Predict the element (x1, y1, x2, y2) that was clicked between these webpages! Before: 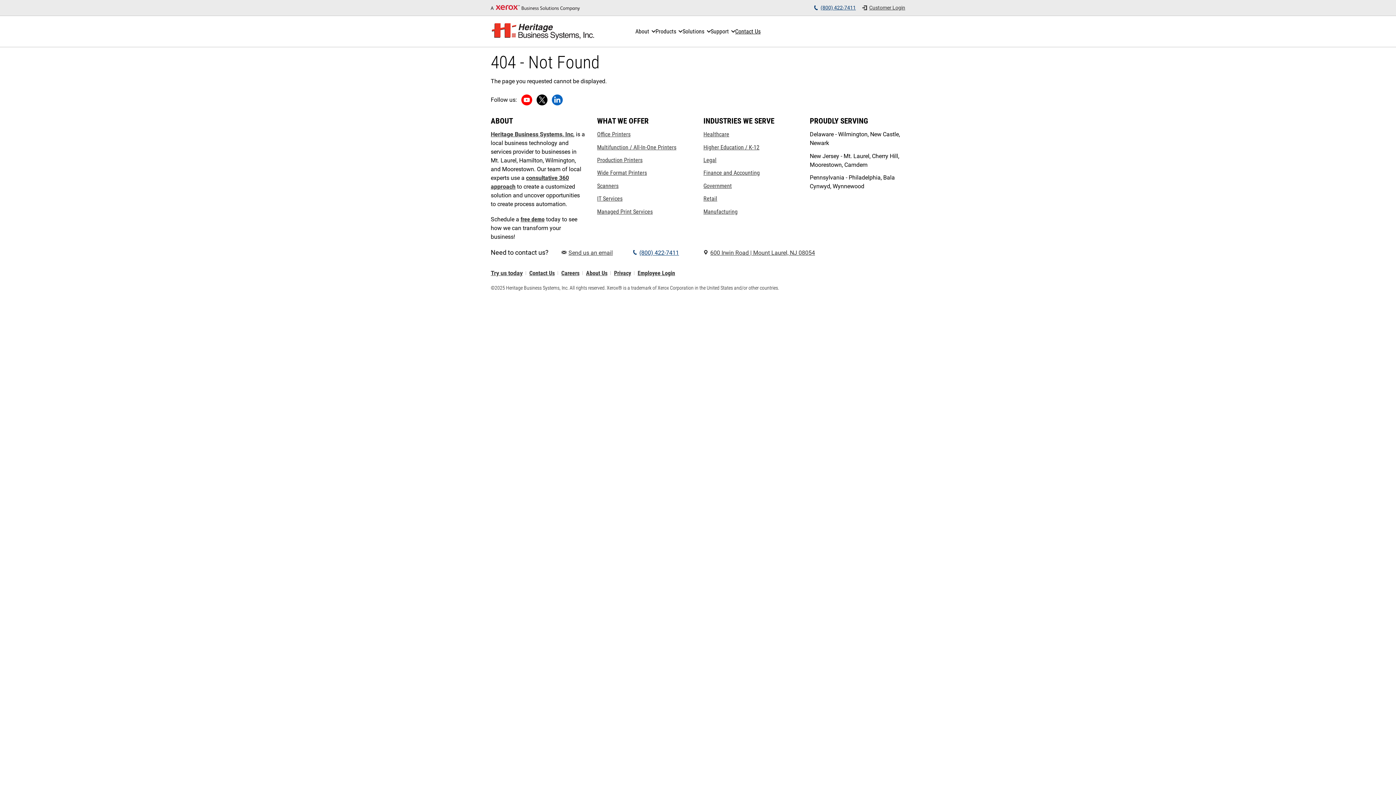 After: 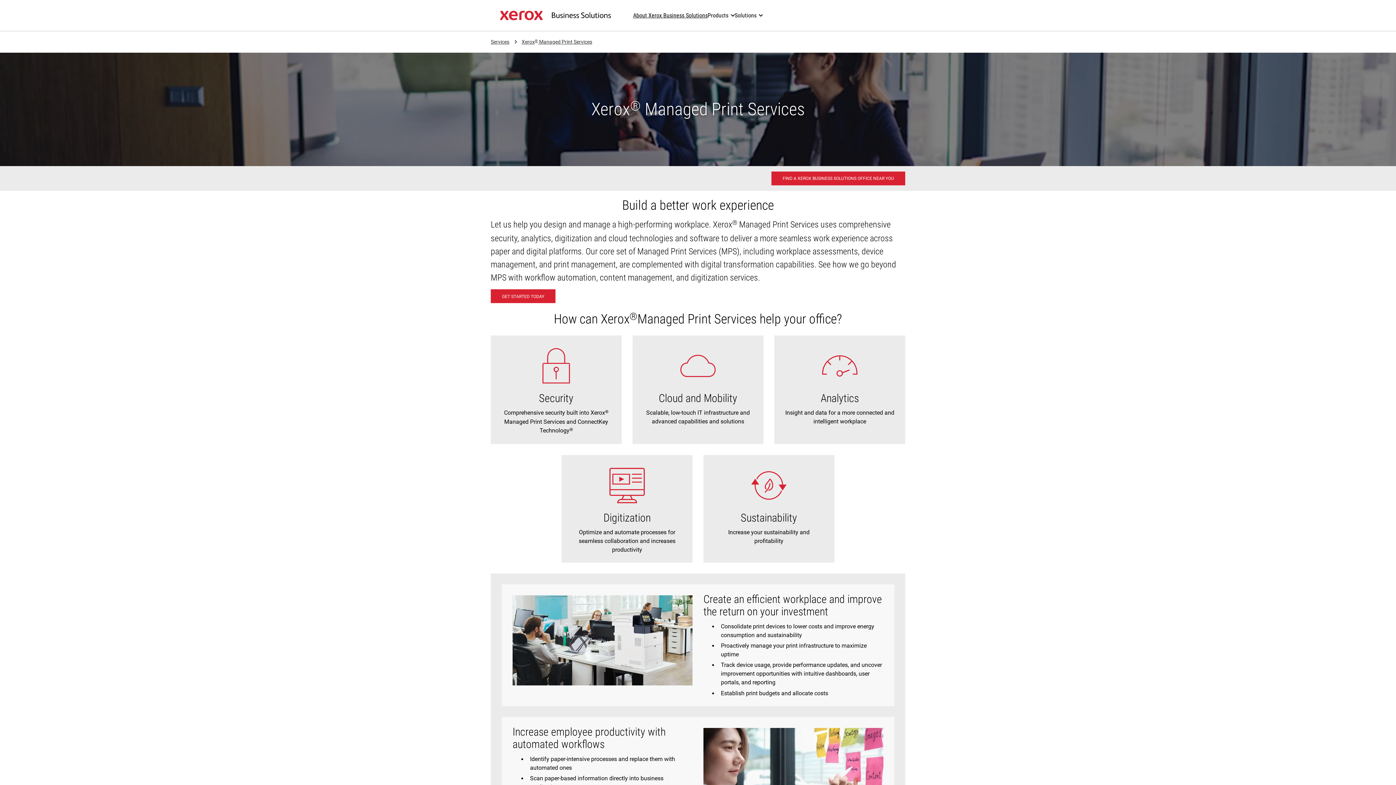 Action: label: Managed Print Services: Boost Efficiency with Xerox® Managed Print Services bbox: (597, 208, 652, 215)